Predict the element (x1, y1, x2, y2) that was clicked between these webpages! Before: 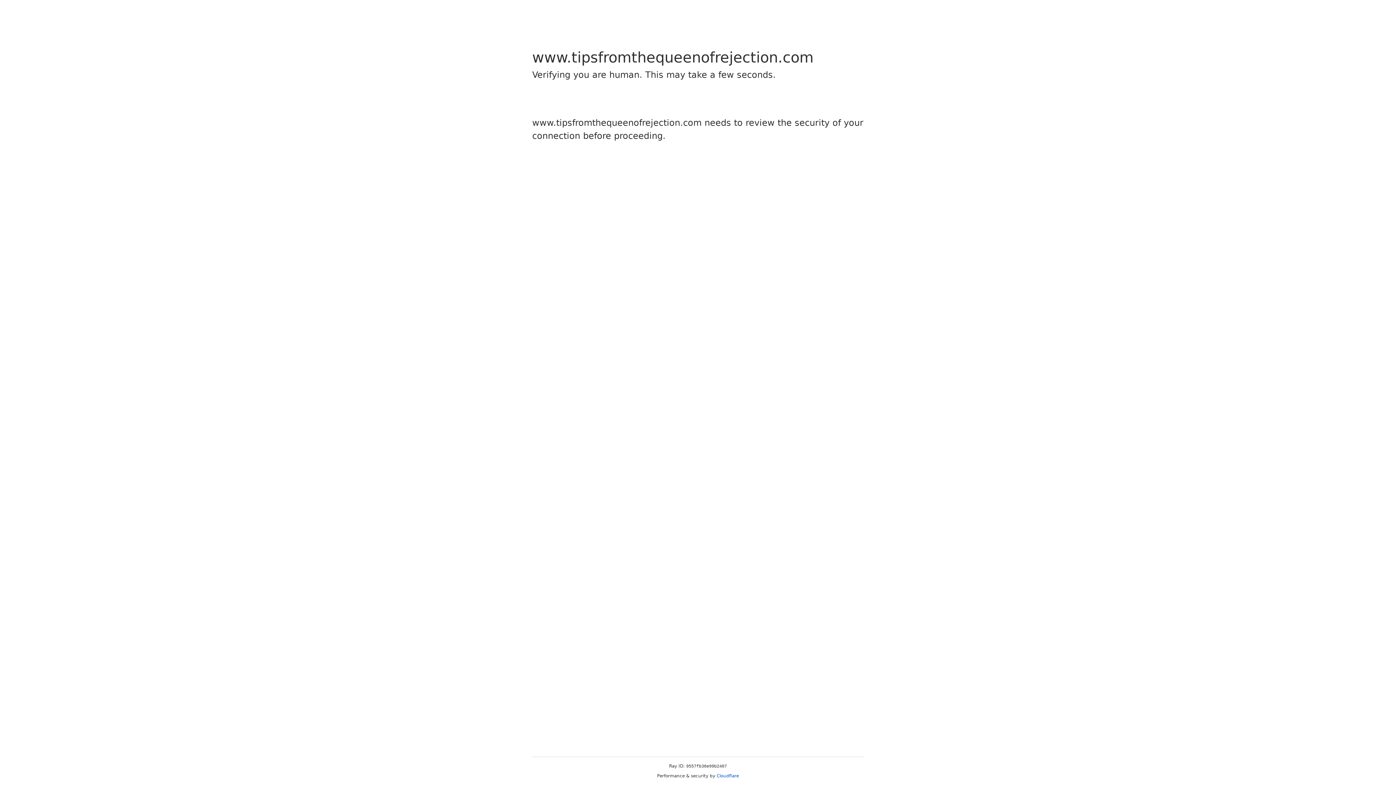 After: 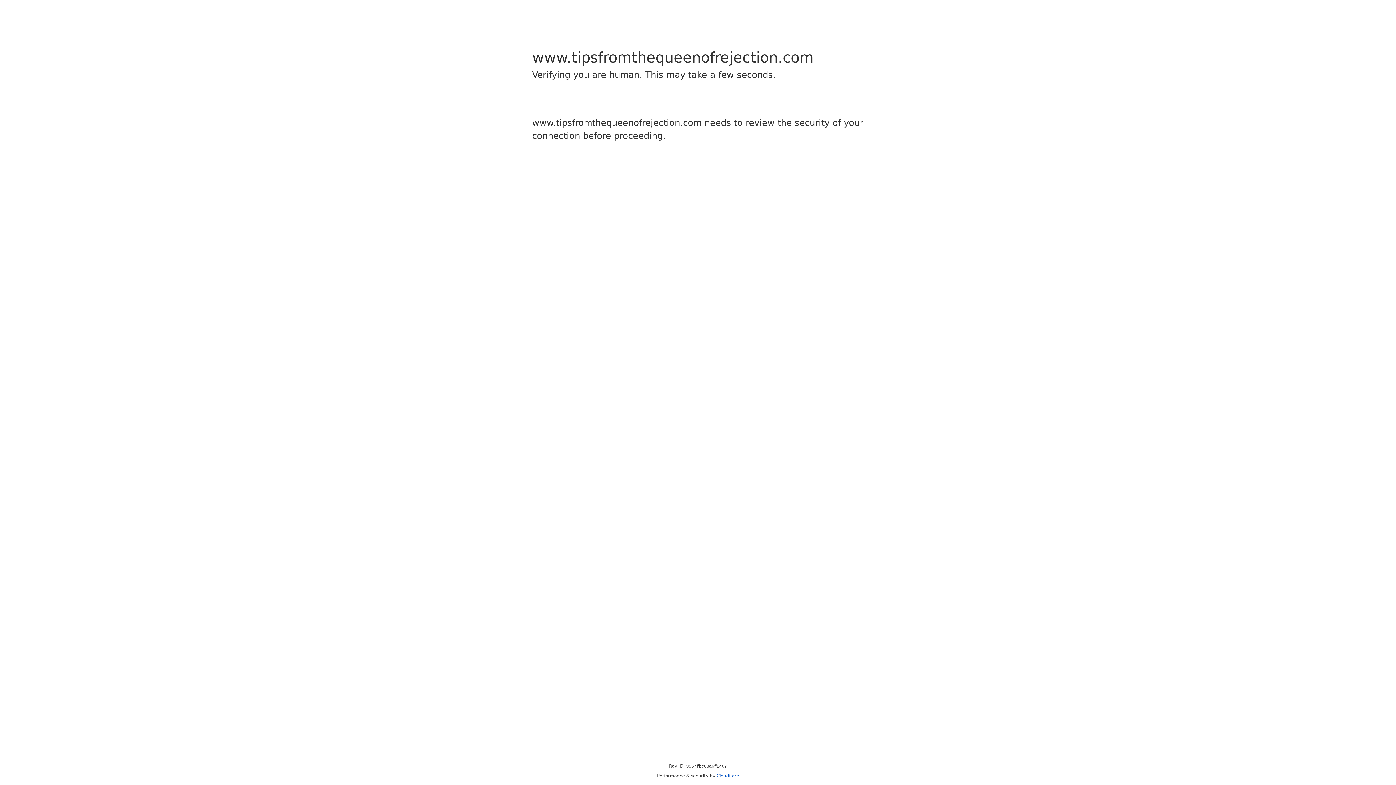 Action: label: Cloudflare bbox: (716, 773, 739, 778)